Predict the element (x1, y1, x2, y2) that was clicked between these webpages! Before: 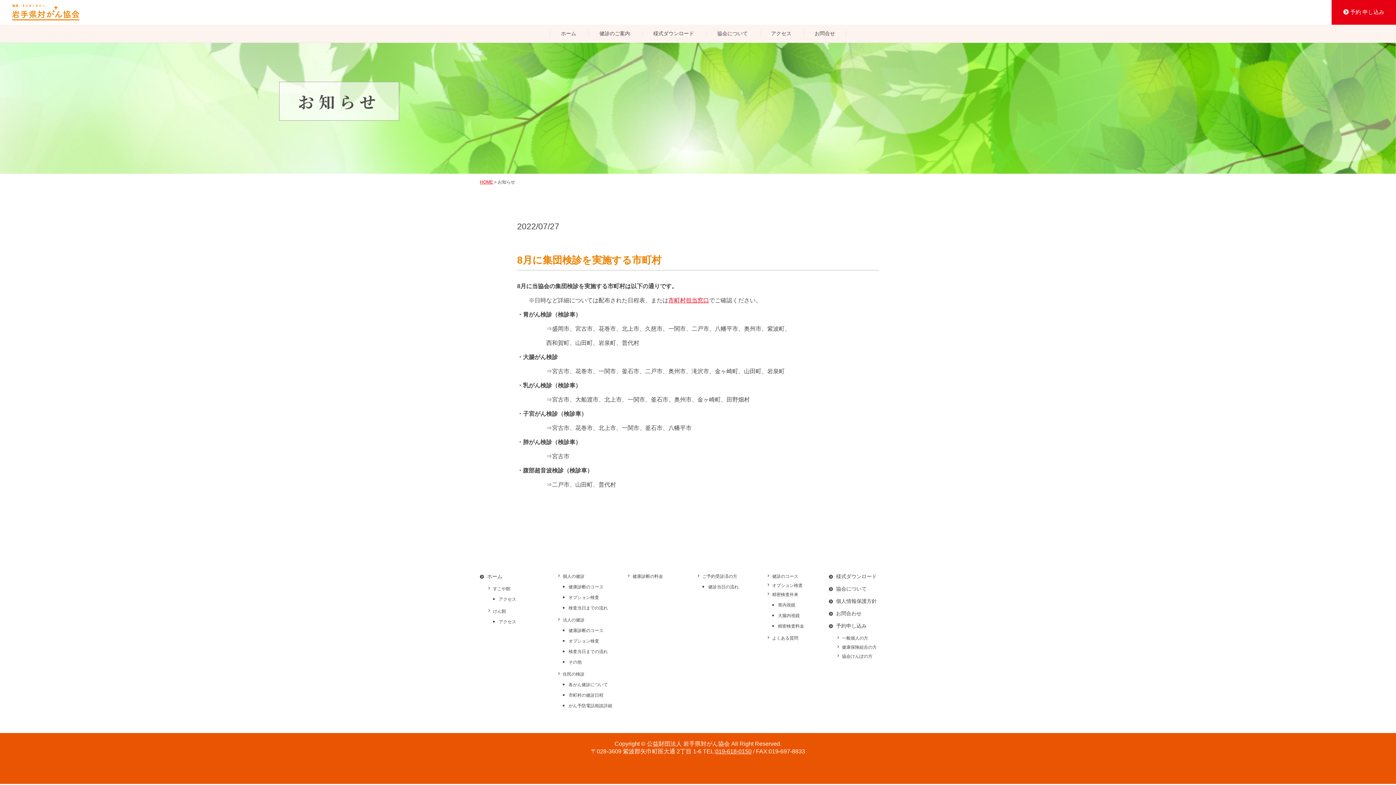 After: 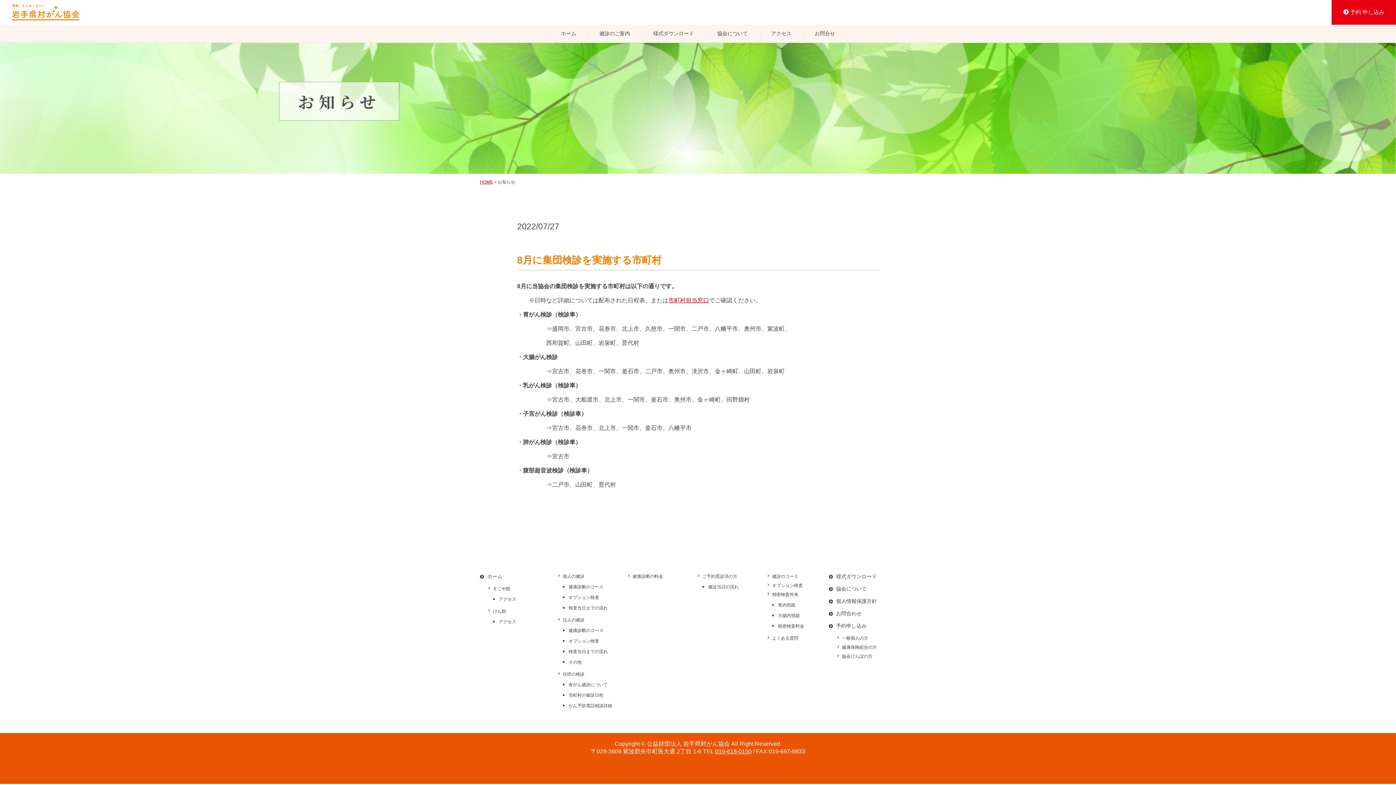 Action: bbox: (836, 653, 894, 660) label: 協会けんぽの方